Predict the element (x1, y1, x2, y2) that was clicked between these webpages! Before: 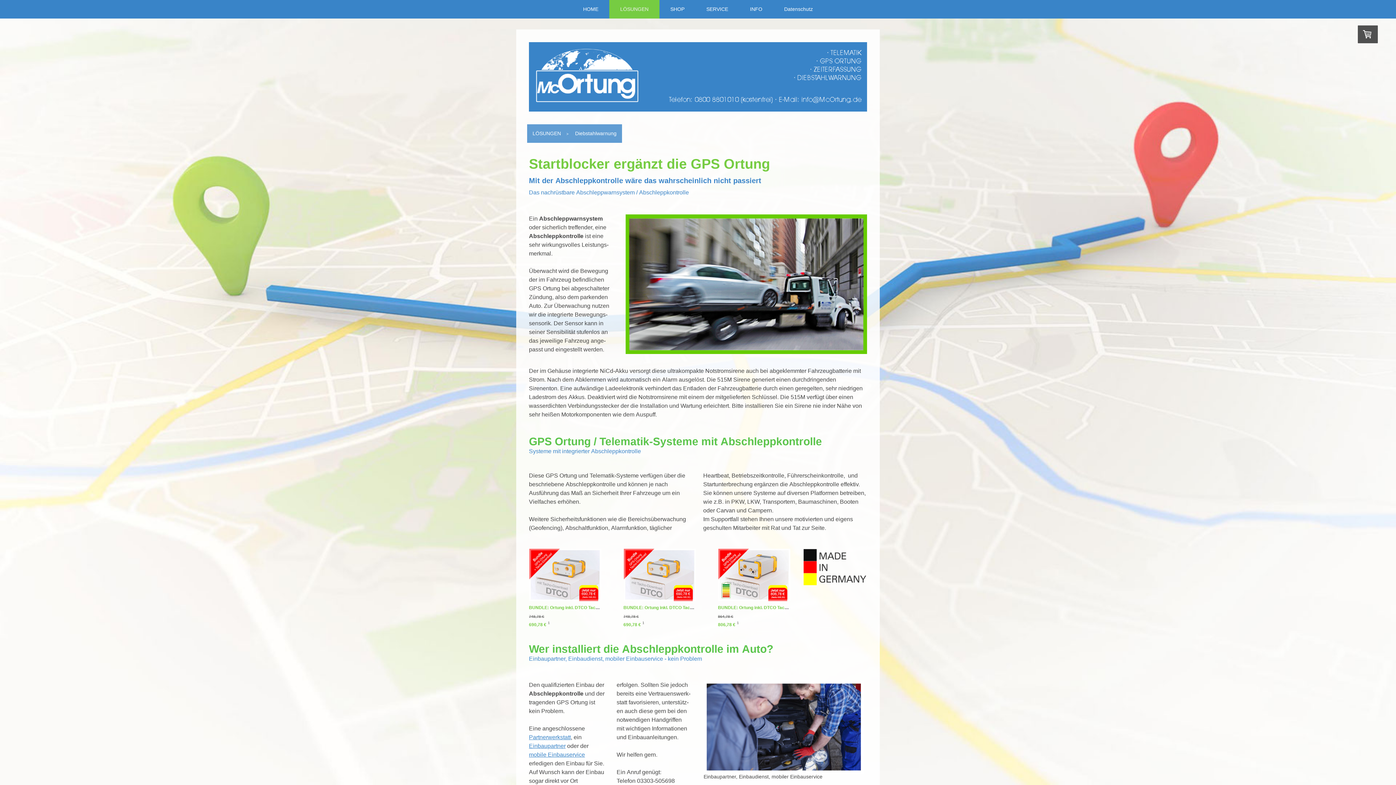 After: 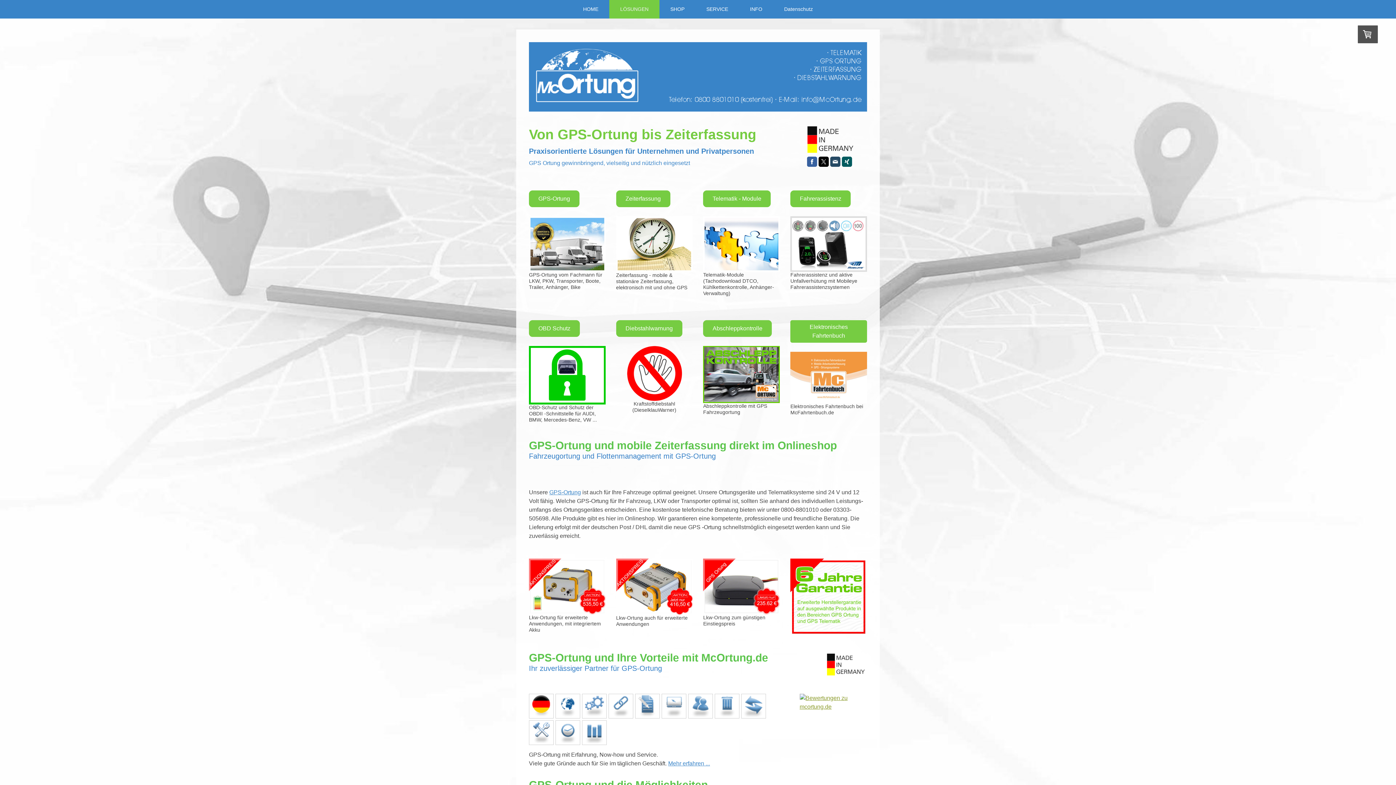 Action: bbox: (609, 0, 659, 18) label: LÖSUNGEN